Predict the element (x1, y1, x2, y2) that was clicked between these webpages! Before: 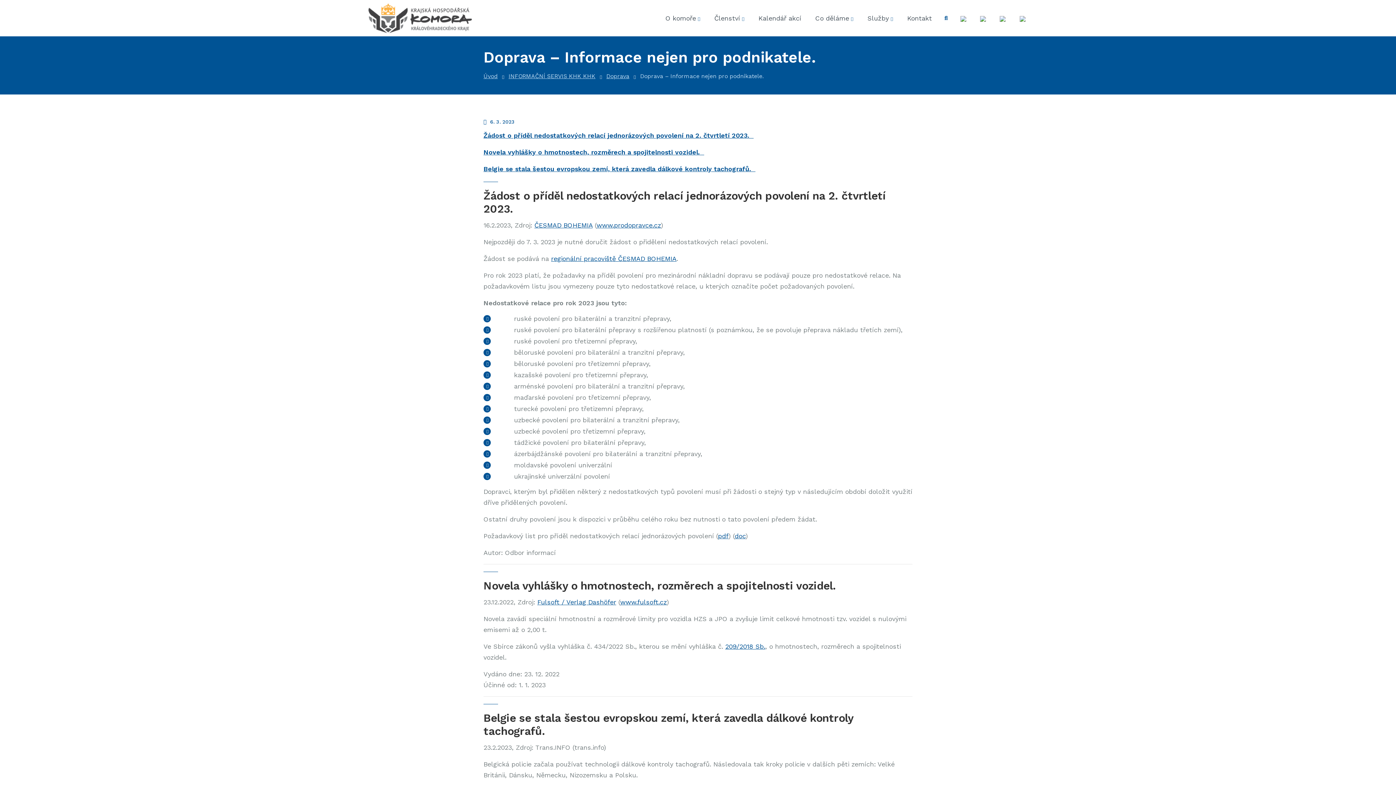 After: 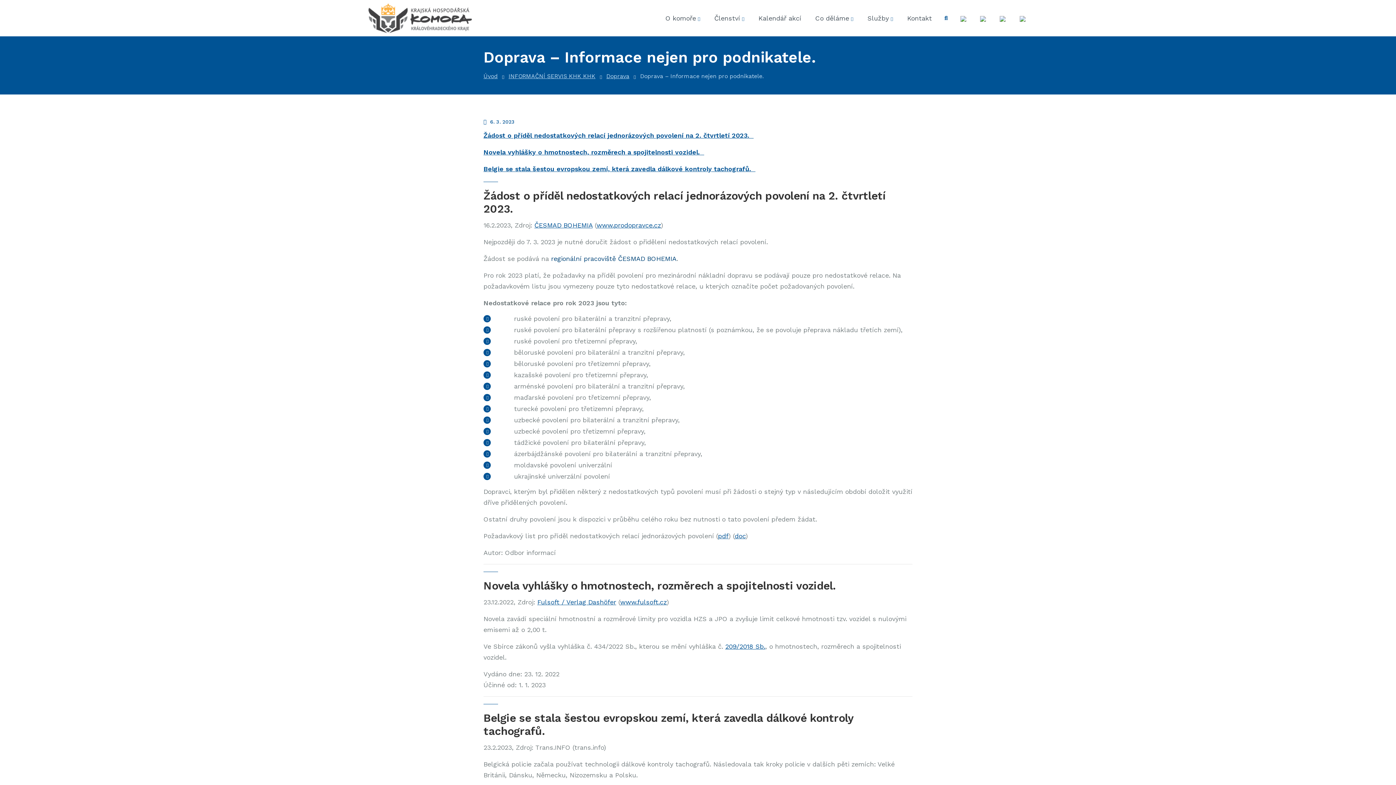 Action: label: regionální pracoviště ČESMAD BOHEMIA bbox: (551, 254, 676, 262)